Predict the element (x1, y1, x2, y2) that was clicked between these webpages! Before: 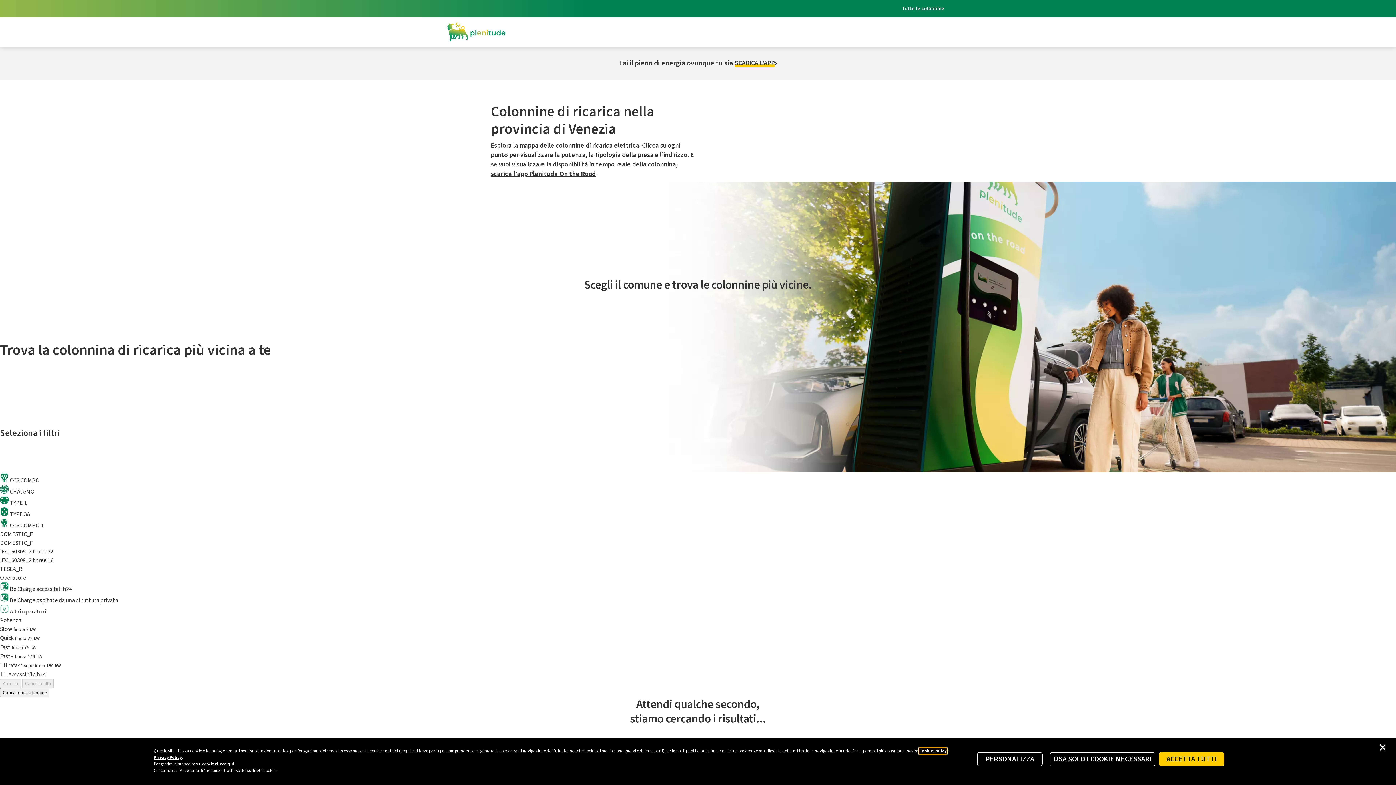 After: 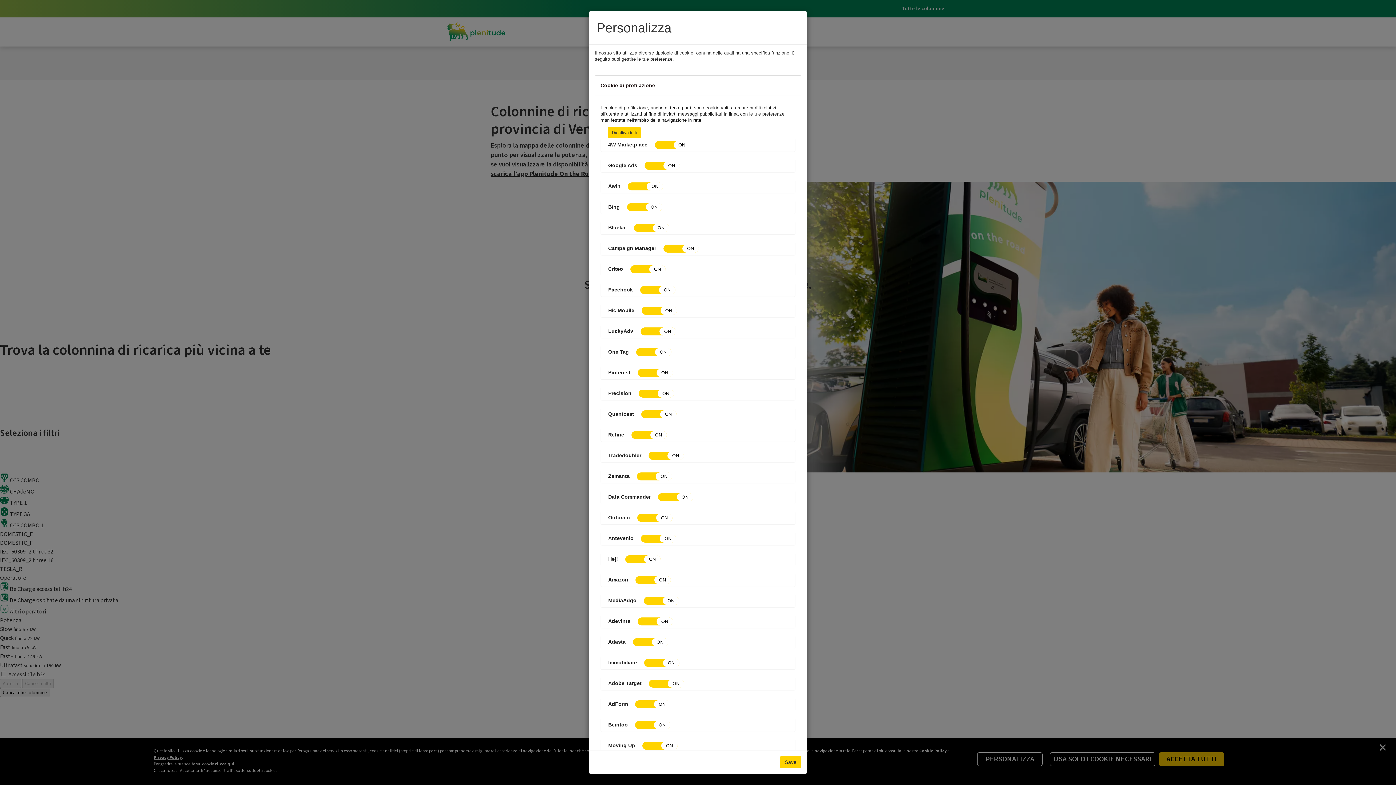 Action: bbox: (214, 761, 234, 767) label: clicca qui